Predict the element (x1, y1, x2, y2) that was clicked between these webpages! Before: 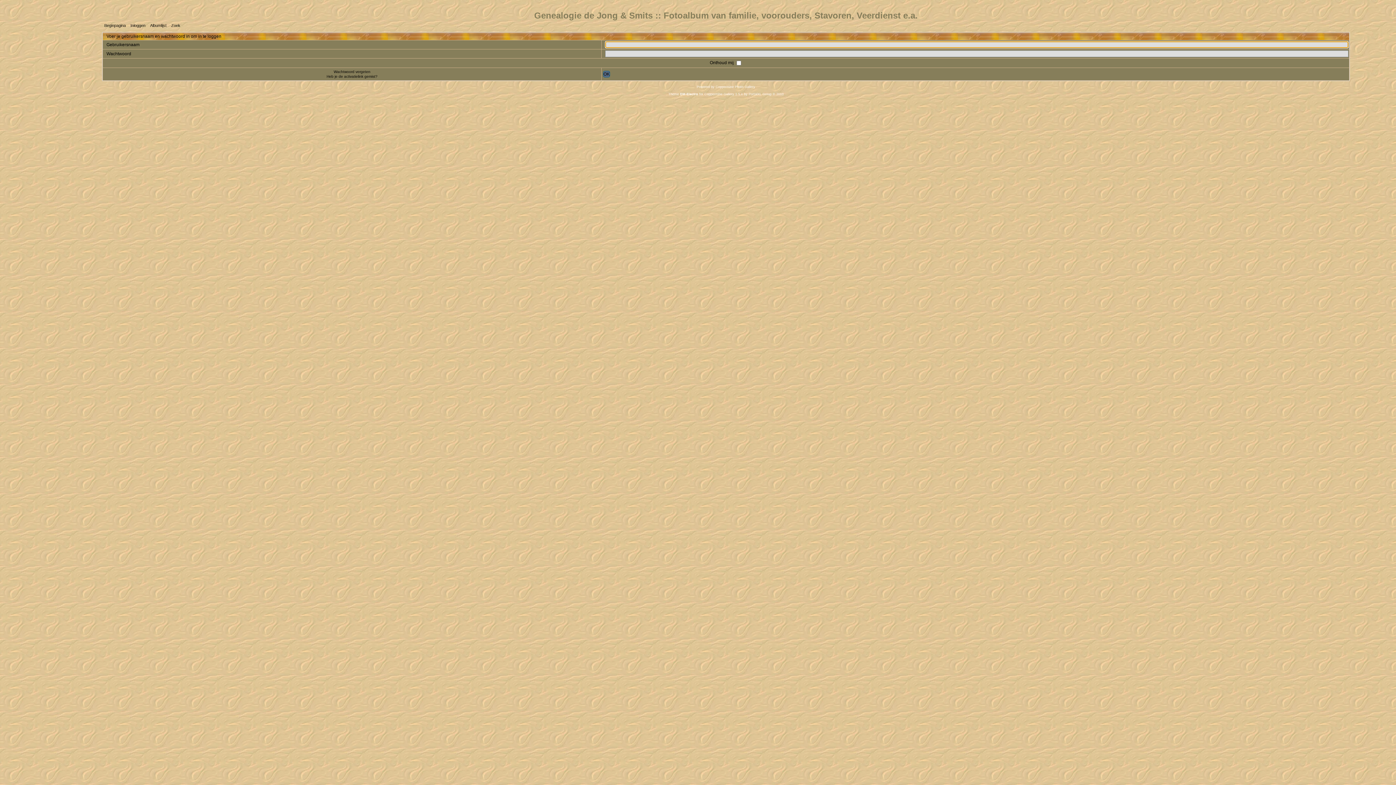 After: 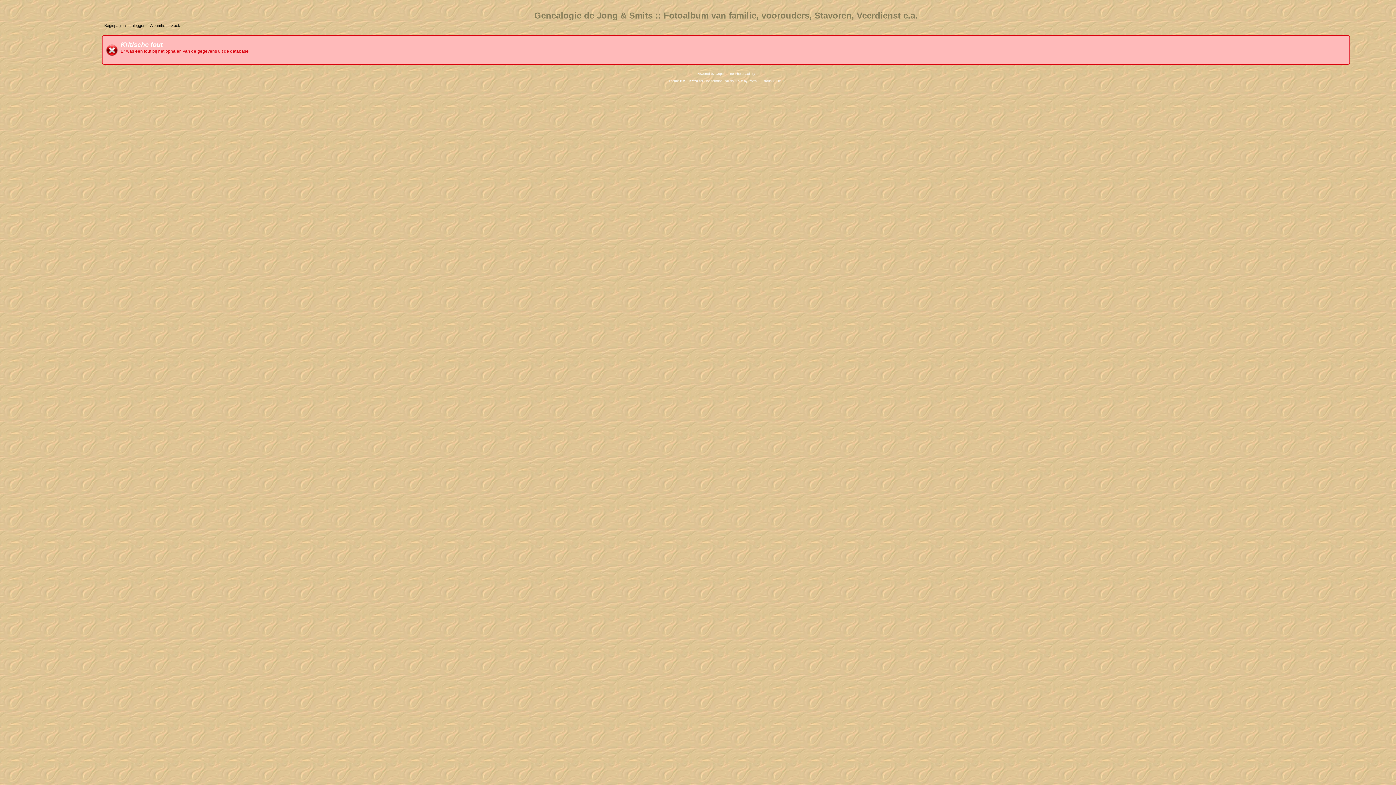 Action: bbox: (104, 22, 127, 30) label: Beginpagina